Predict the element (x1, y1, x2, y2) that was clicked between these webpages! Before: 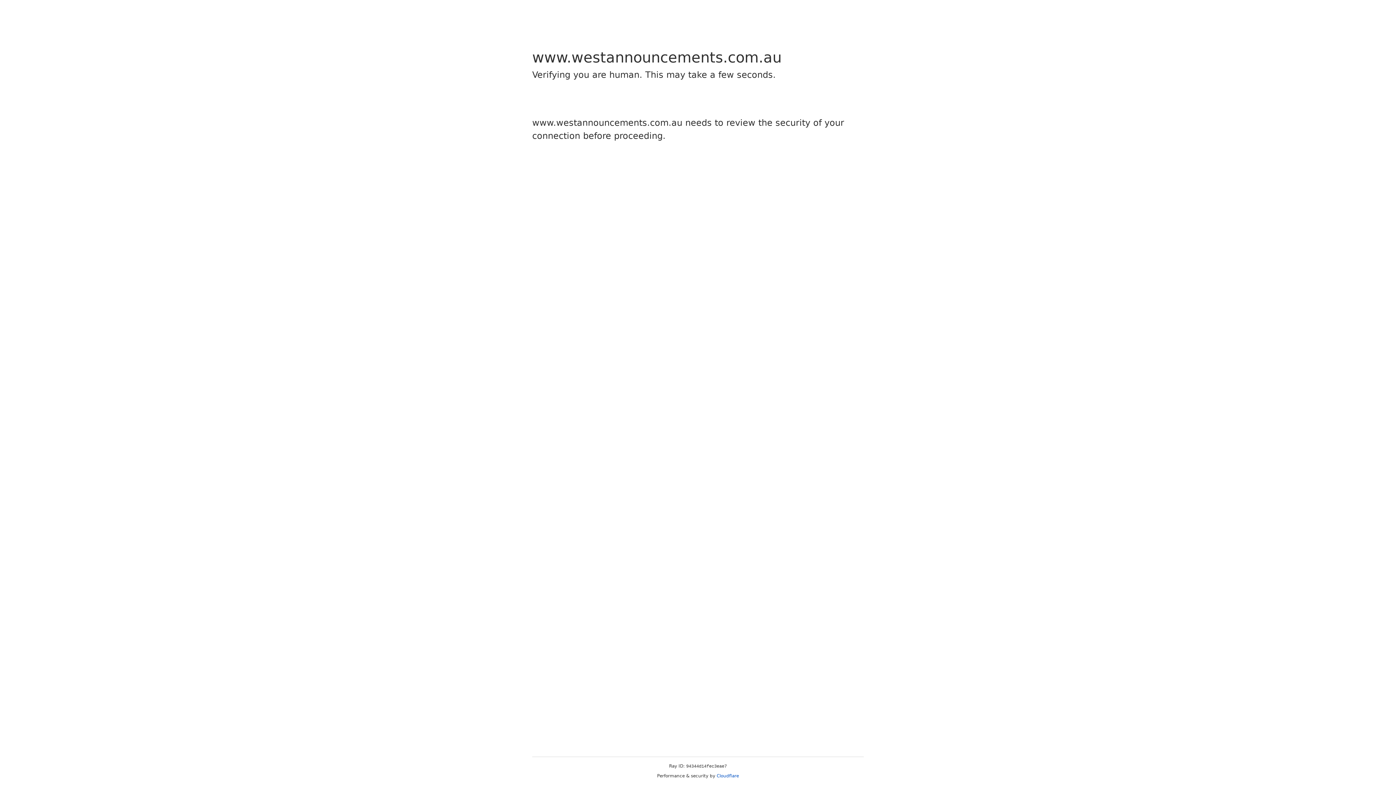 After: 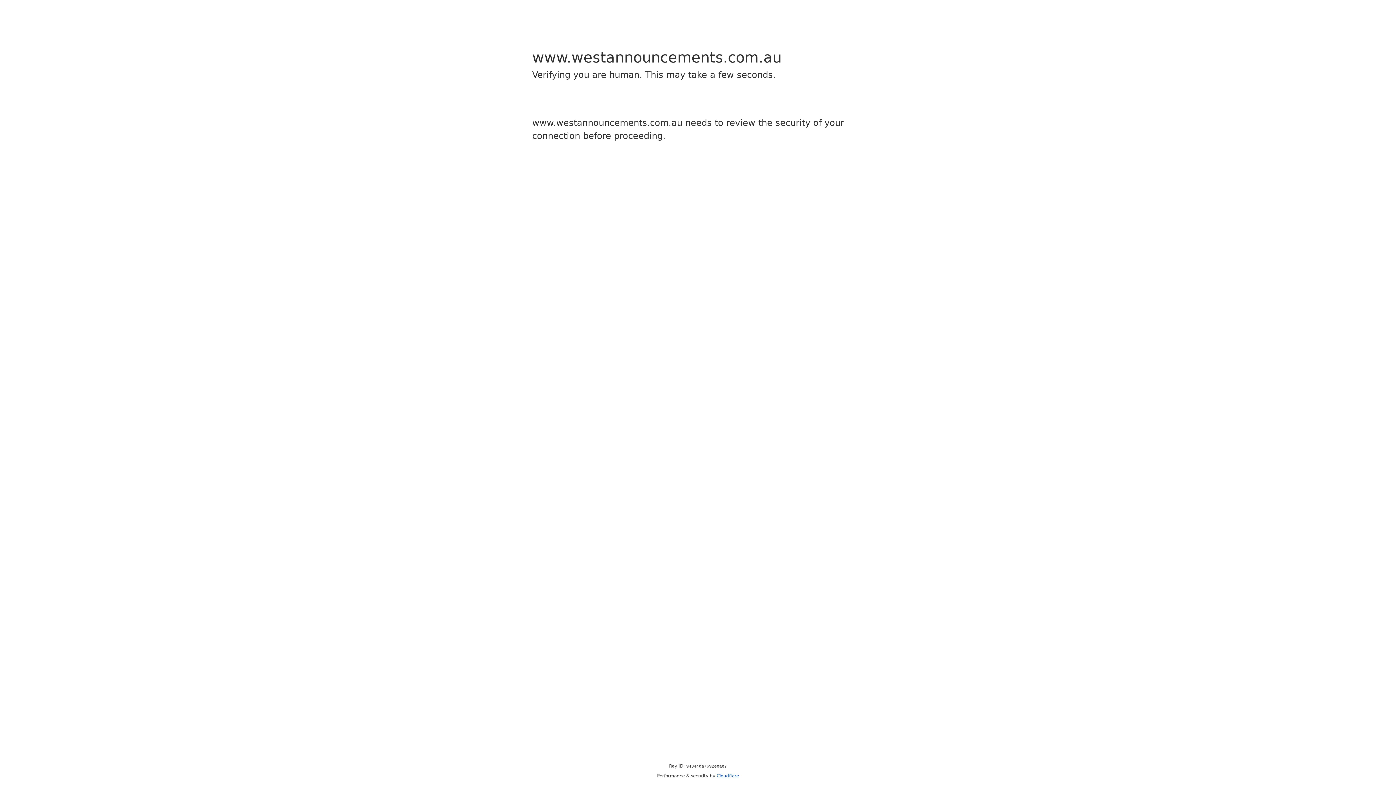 Action: label: Cloudflare bbox: (716, 773, 739, 778)